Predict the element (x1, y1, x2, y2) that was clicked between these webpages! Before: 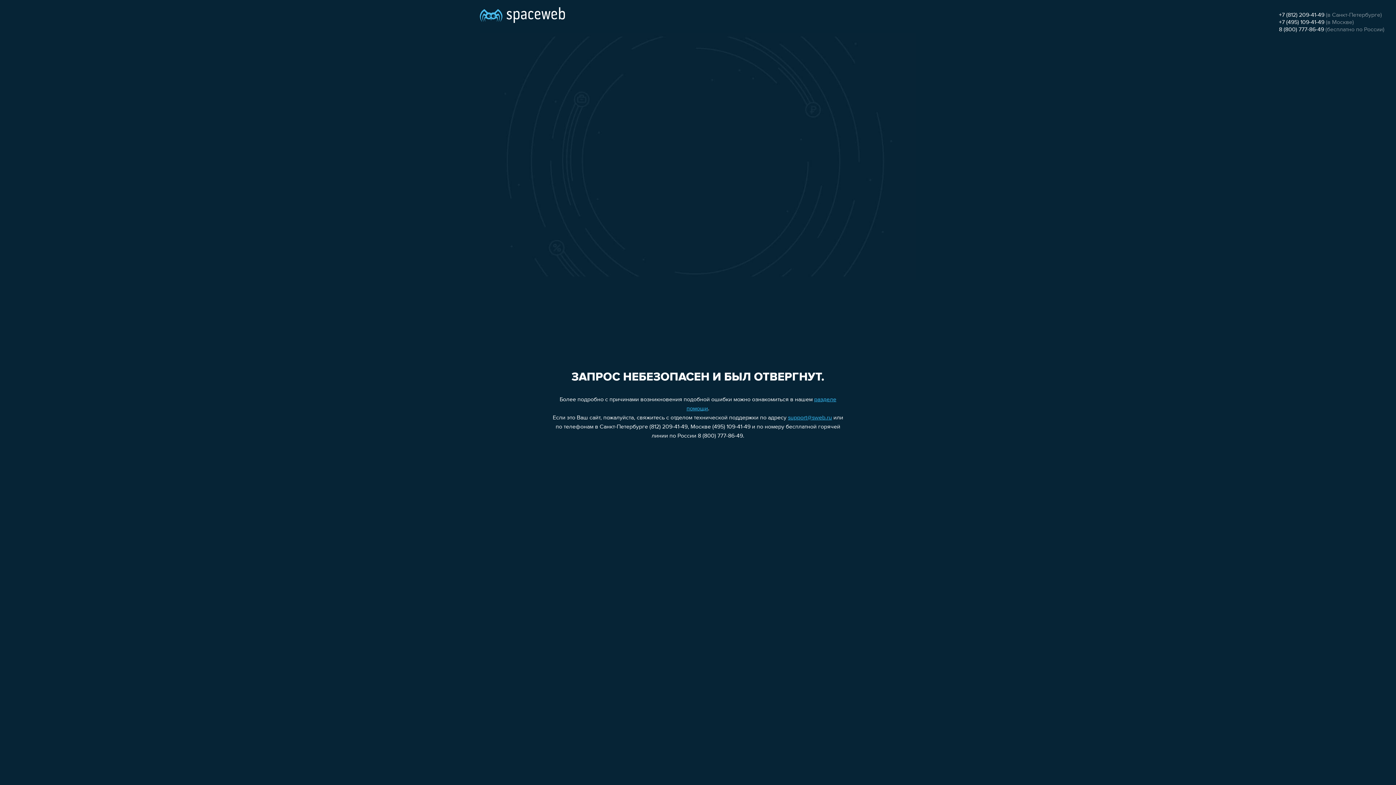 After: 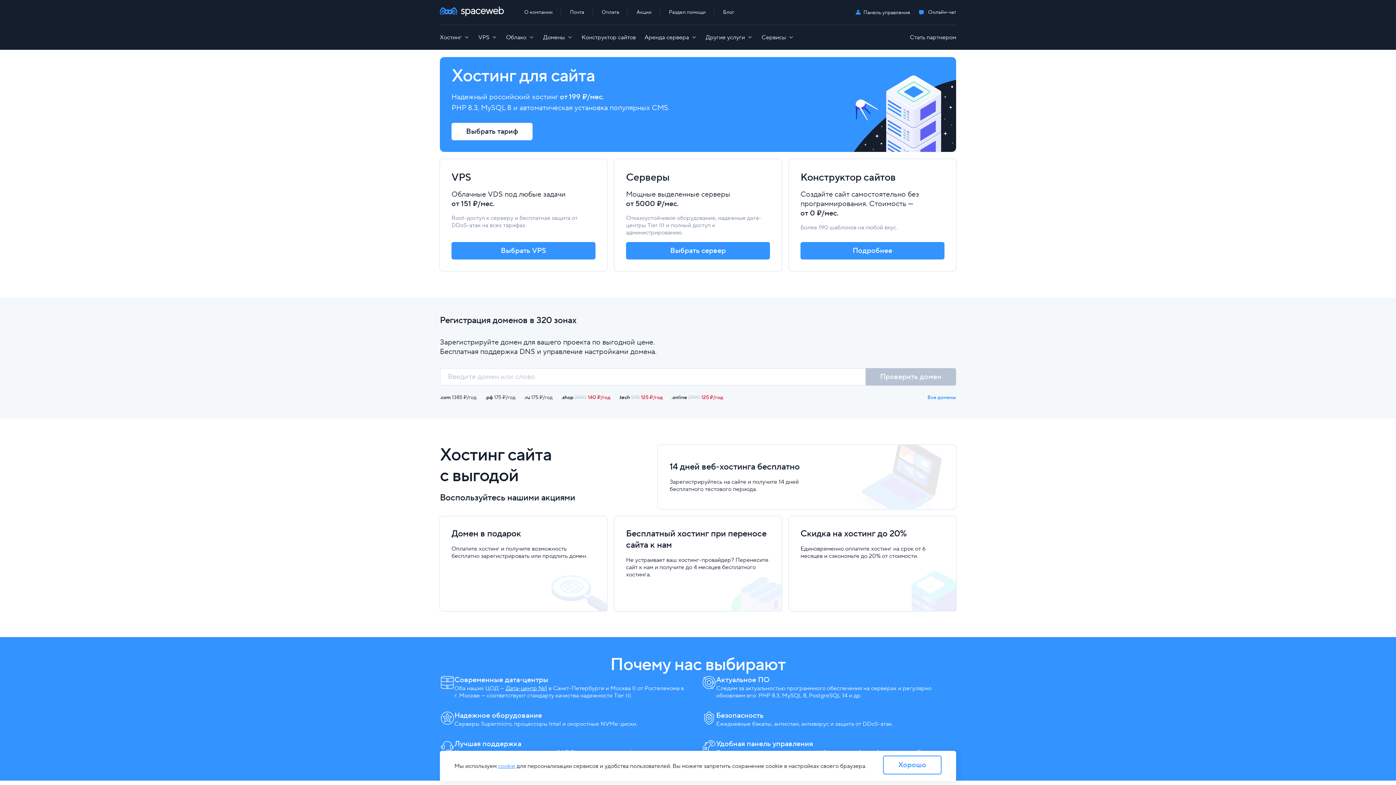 Action: bbox: (480, 0, 565, 25)